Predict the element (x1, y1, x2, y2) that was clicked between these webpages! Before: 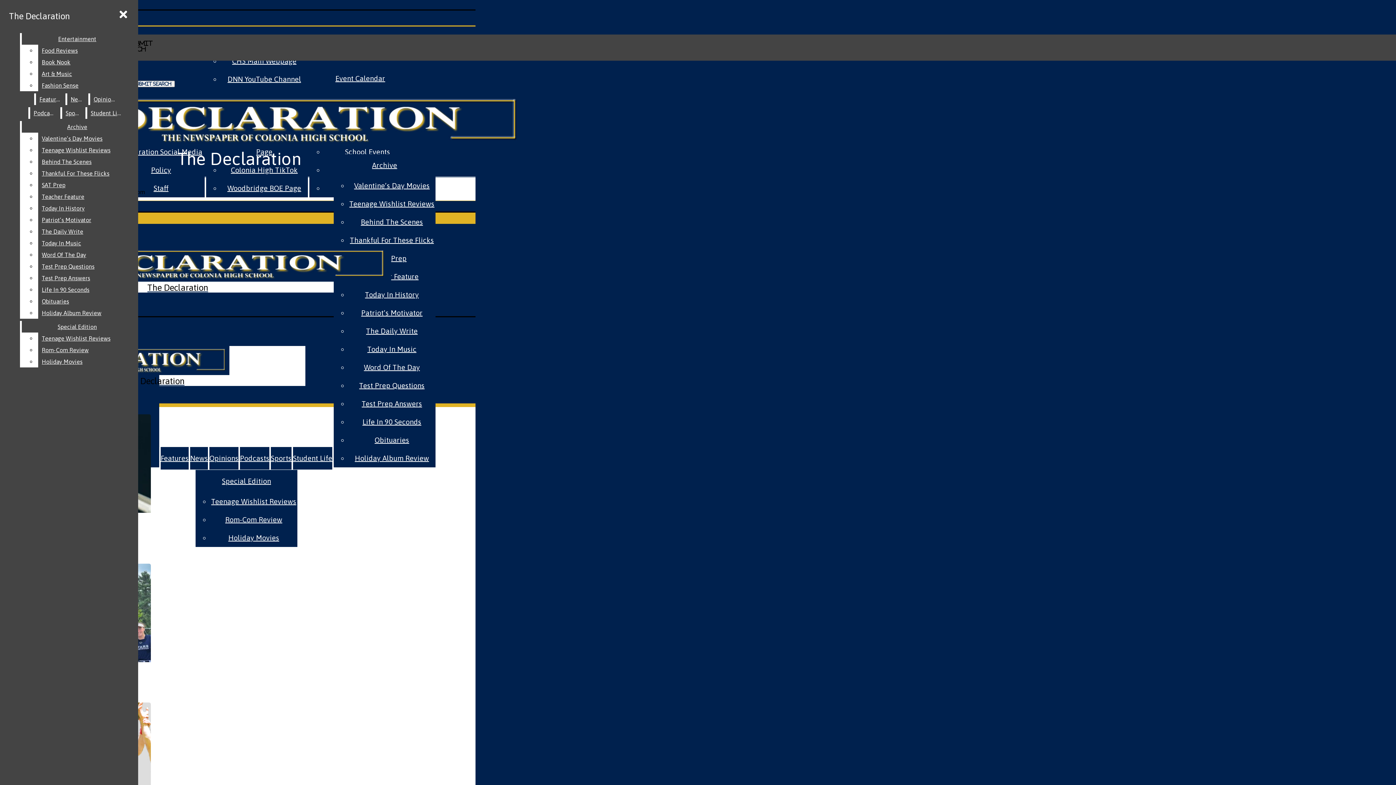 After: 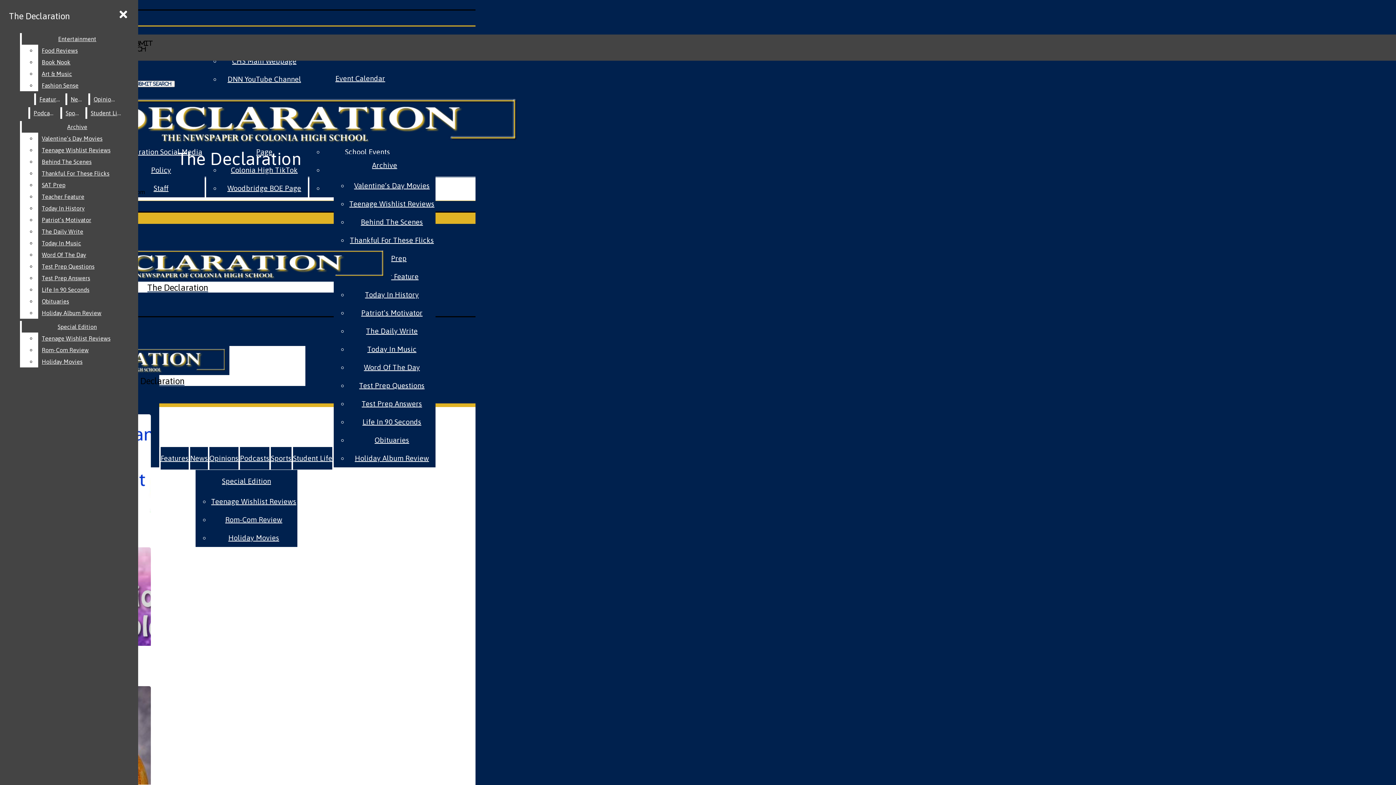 Action: bbox: (361, 308, 422, 317) label: Patriot’s Motivator